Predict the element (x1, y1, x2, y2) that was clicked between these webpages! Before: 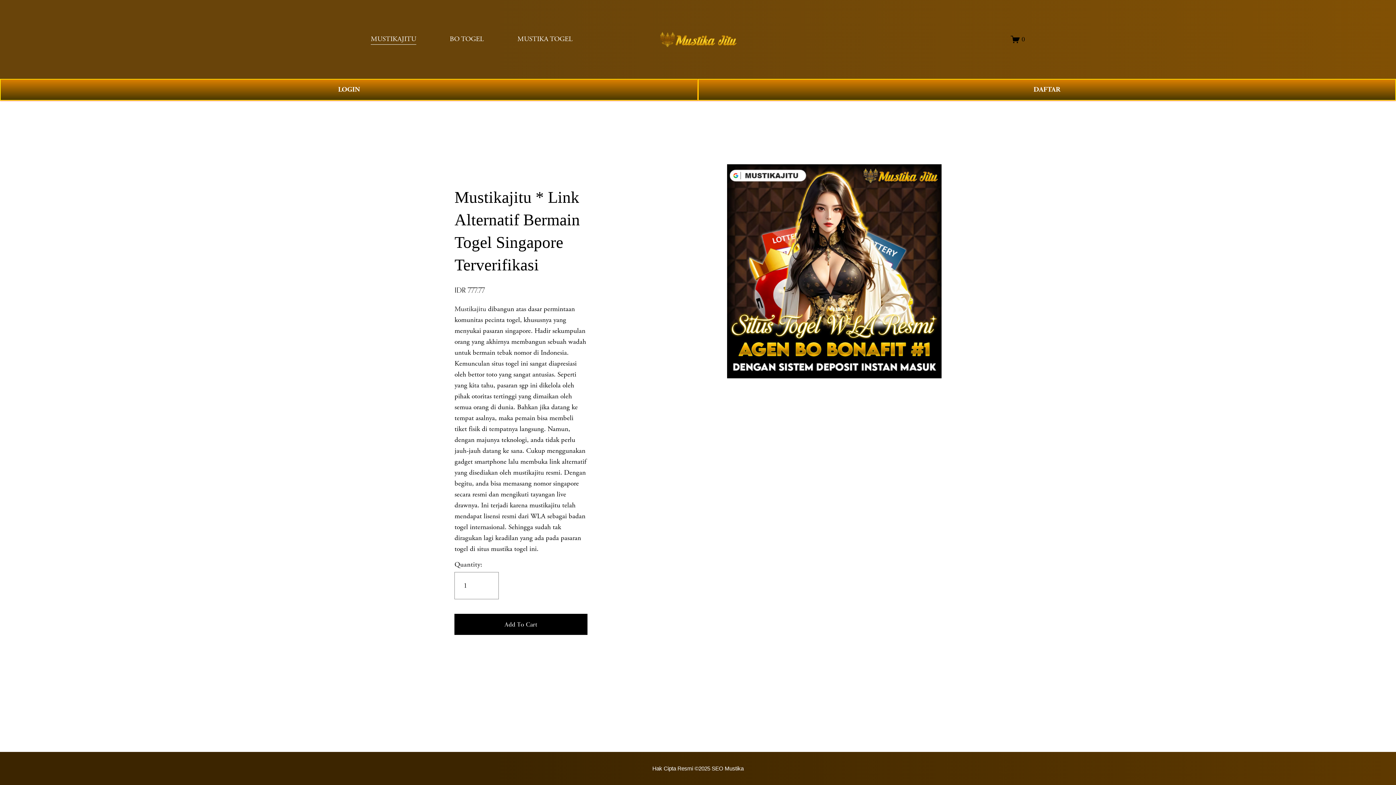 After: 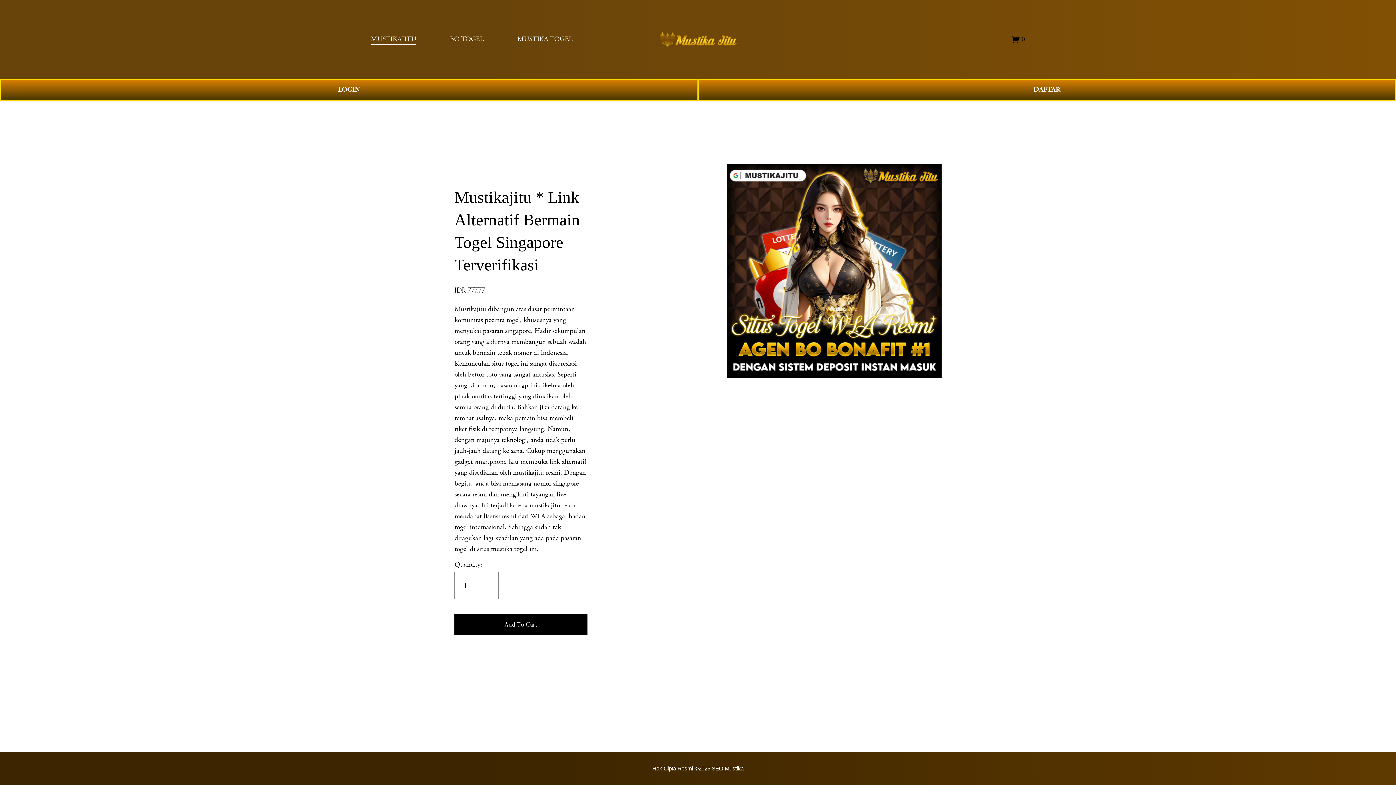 Action: label: 0 bbox: (1011, 34, 1025, 43)